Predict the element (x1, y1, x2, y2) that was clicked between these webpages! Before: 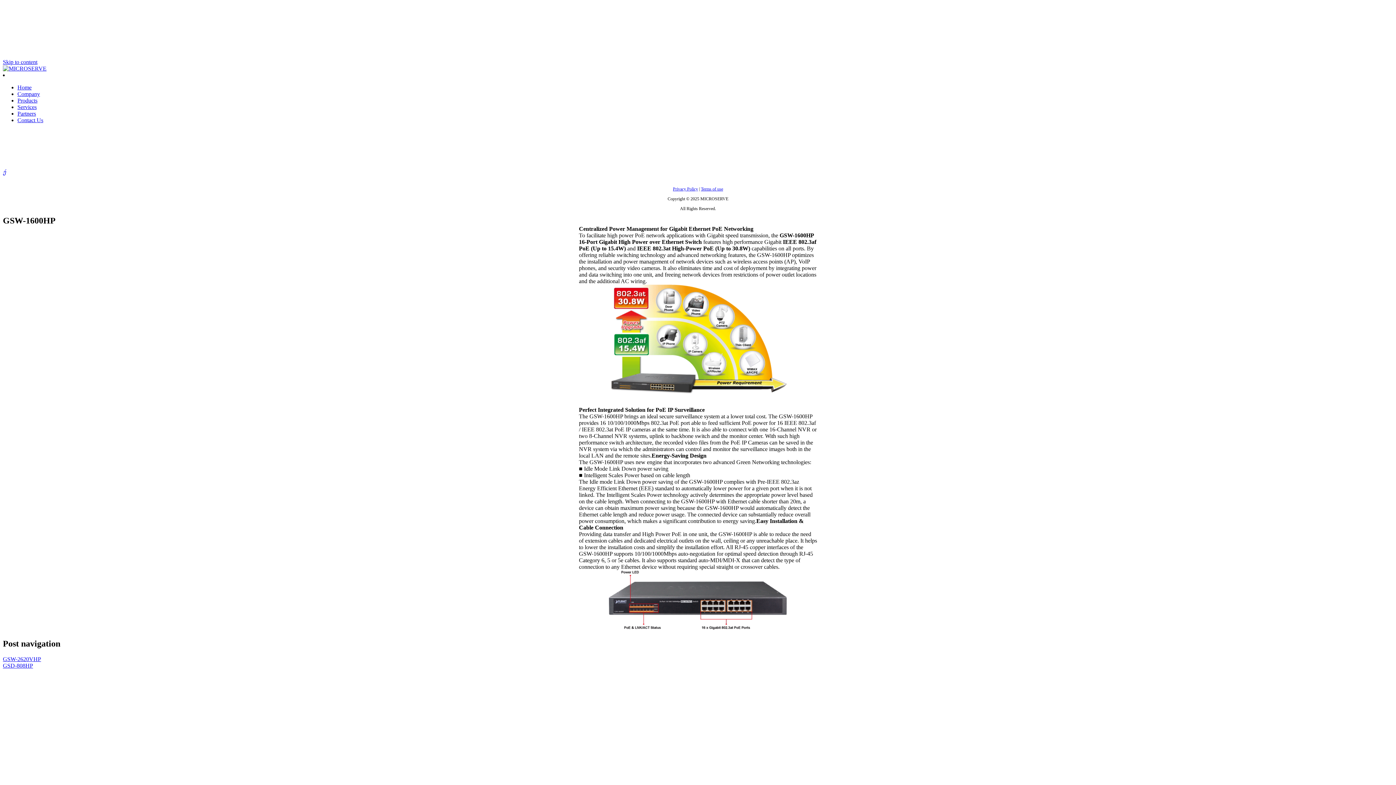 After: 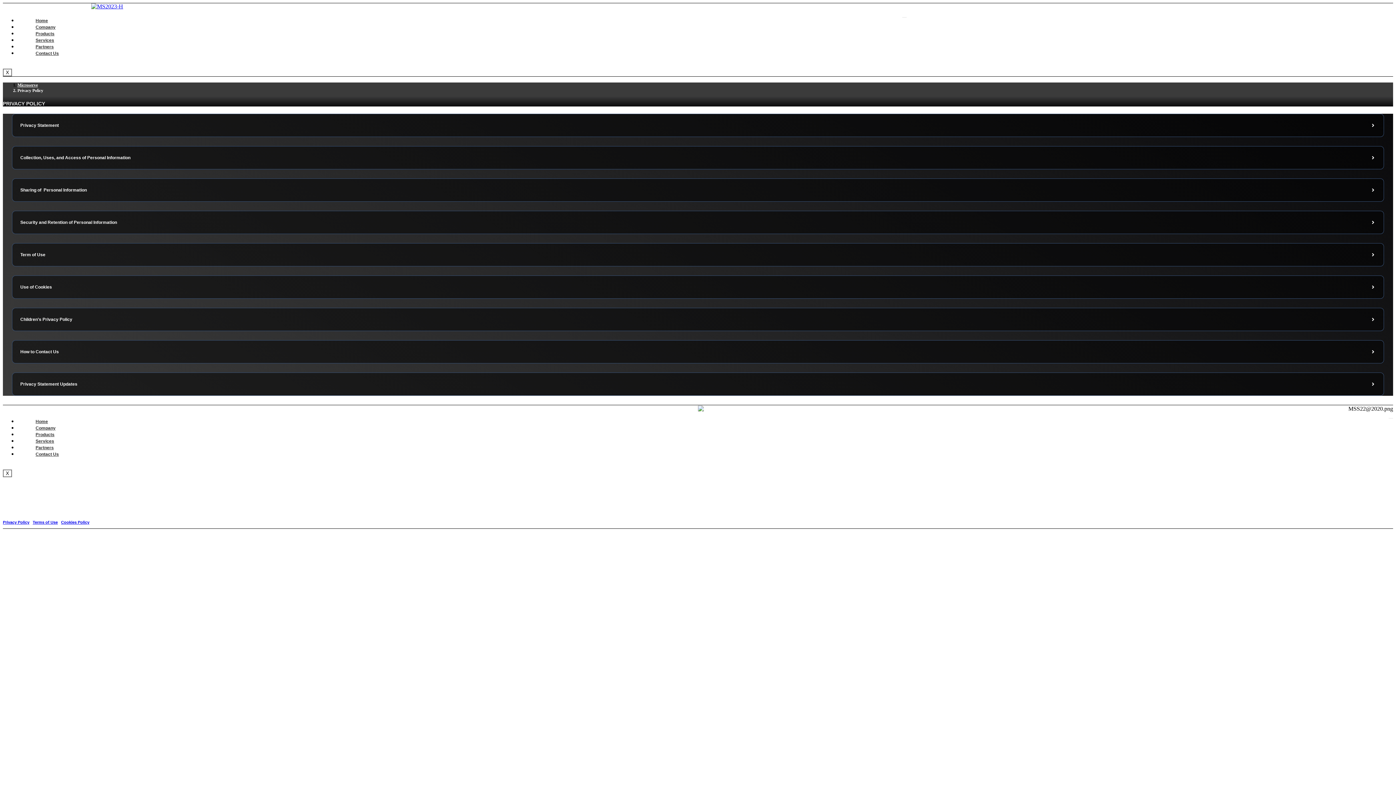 Action: bbox: (673, 186, 698, 191) label: Privacy Policy